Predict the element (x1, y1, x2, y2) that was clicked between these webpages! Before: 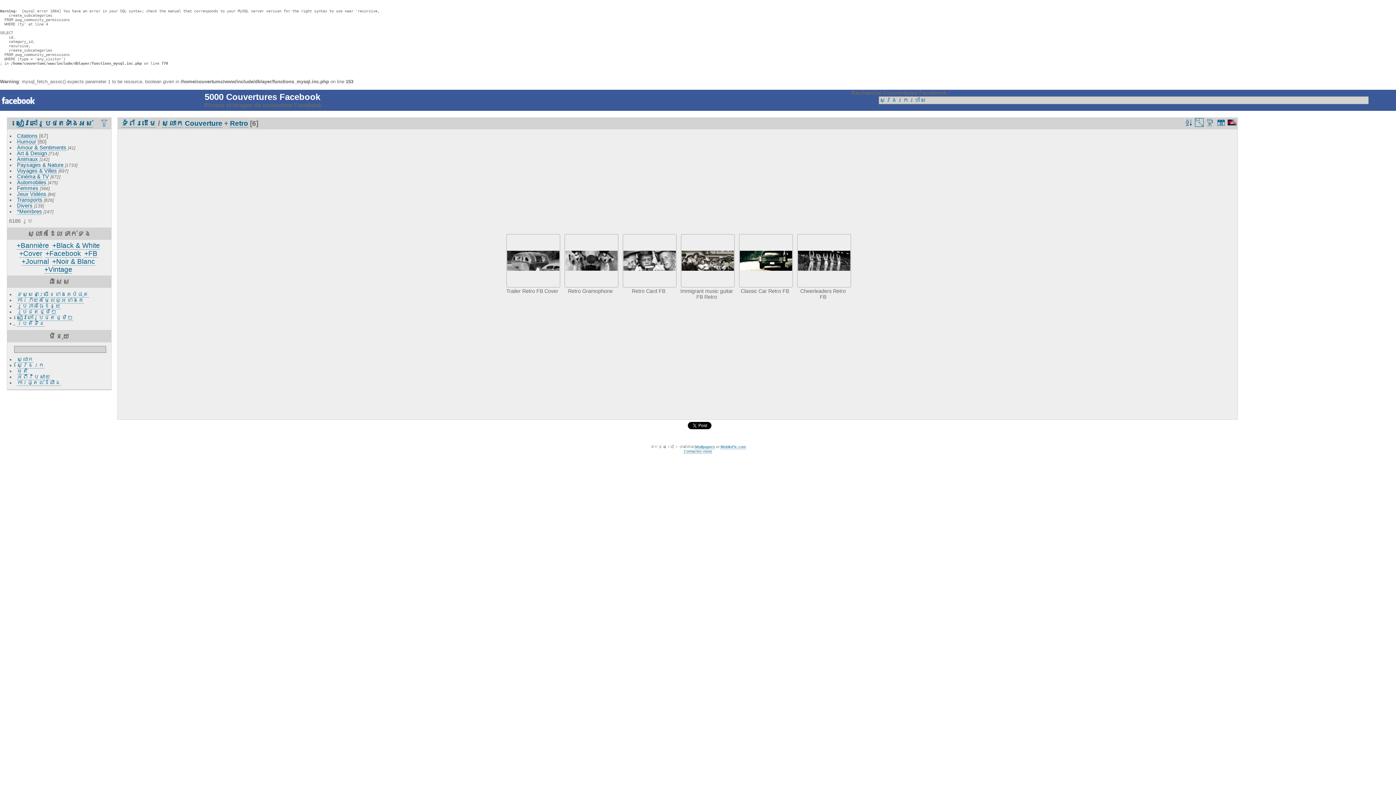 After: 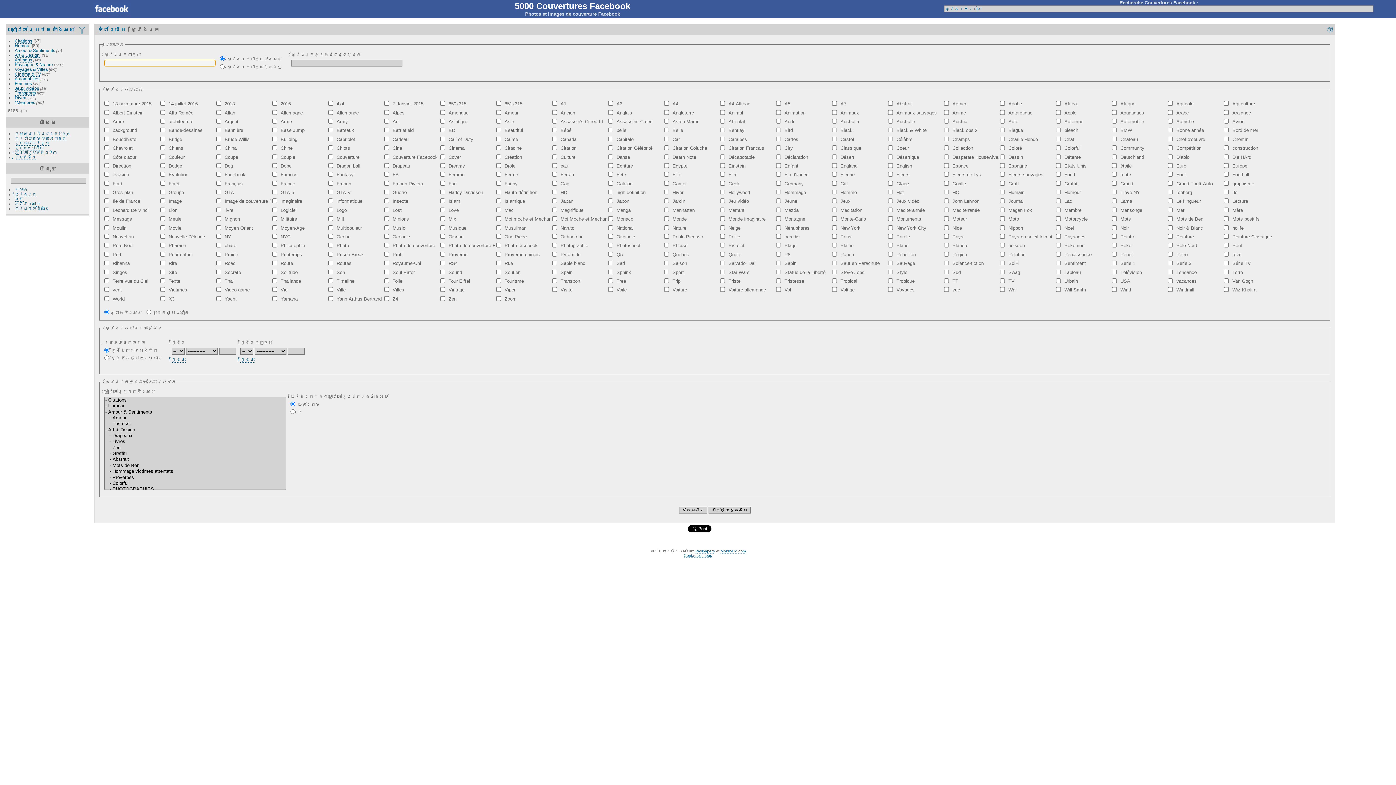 Action: bbox: (16, 362, 44, 368) label: ស្វែង​រក​